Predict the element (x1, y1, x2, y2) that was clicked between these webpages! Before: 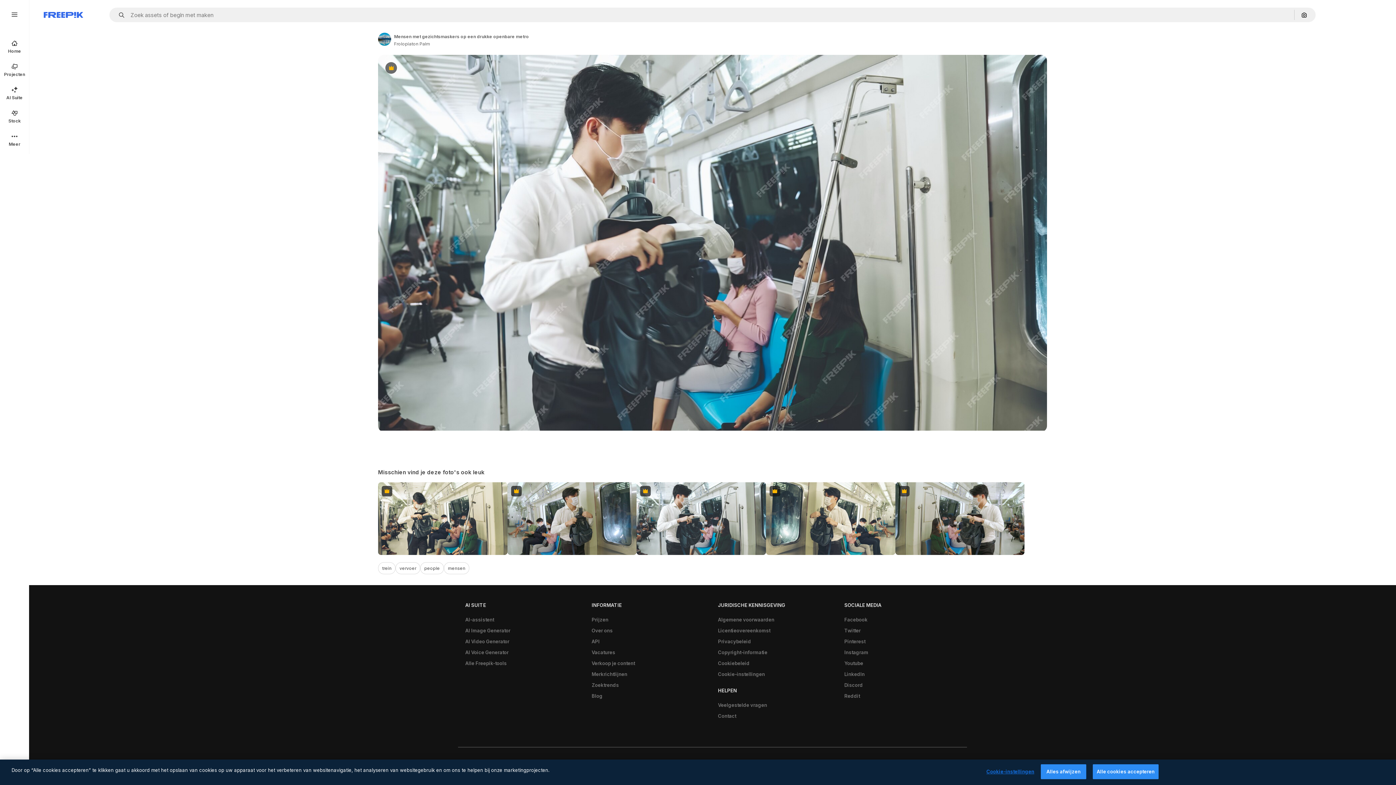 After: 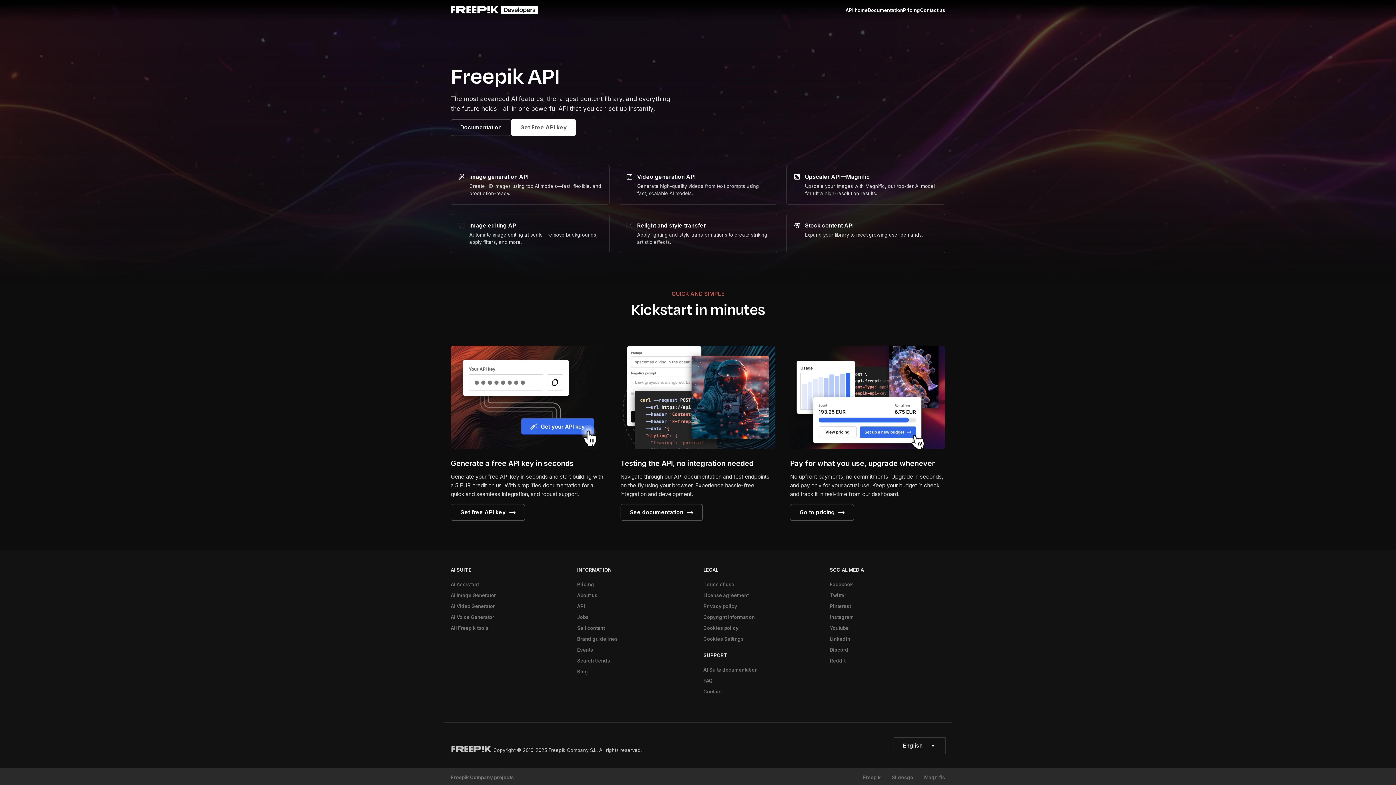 Action: label: API bbox: (588, 636, 603, 647)